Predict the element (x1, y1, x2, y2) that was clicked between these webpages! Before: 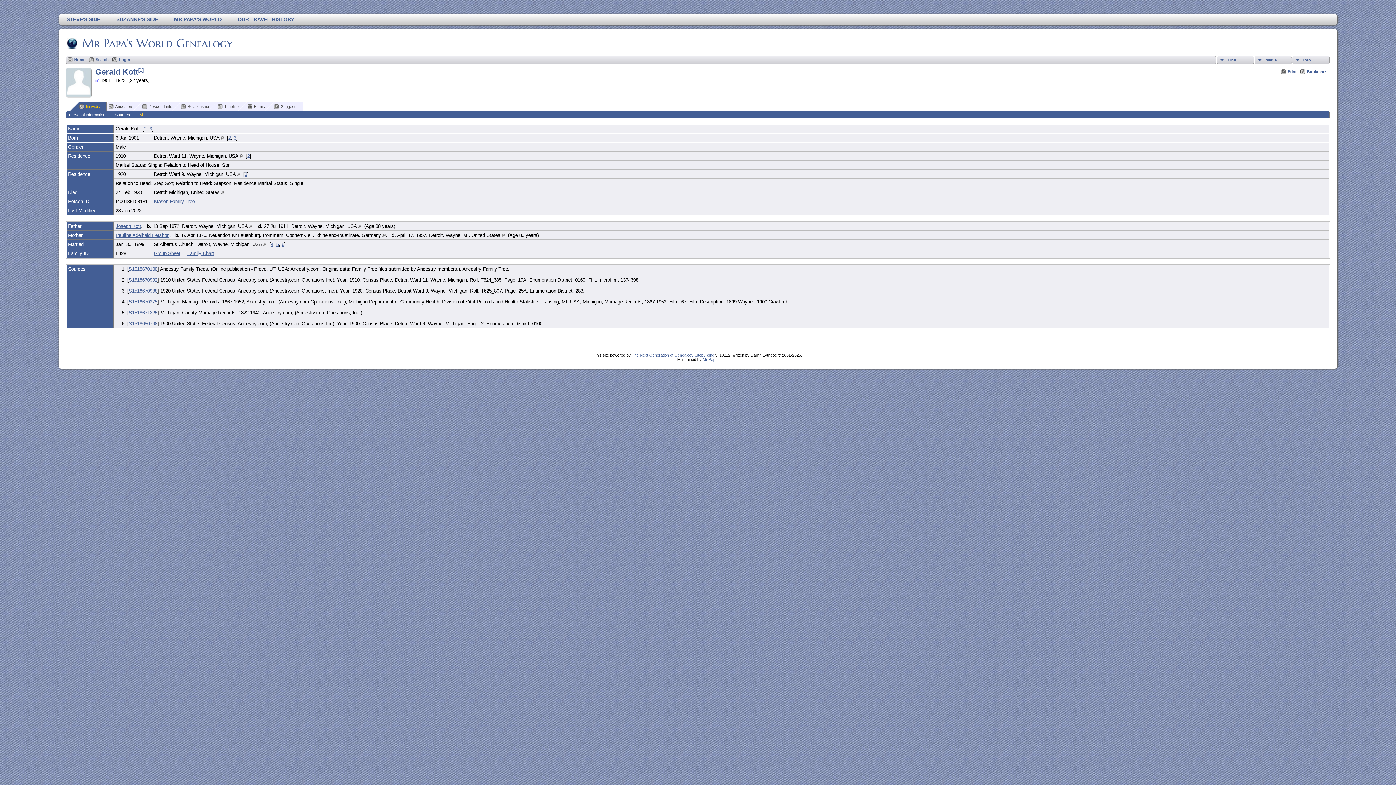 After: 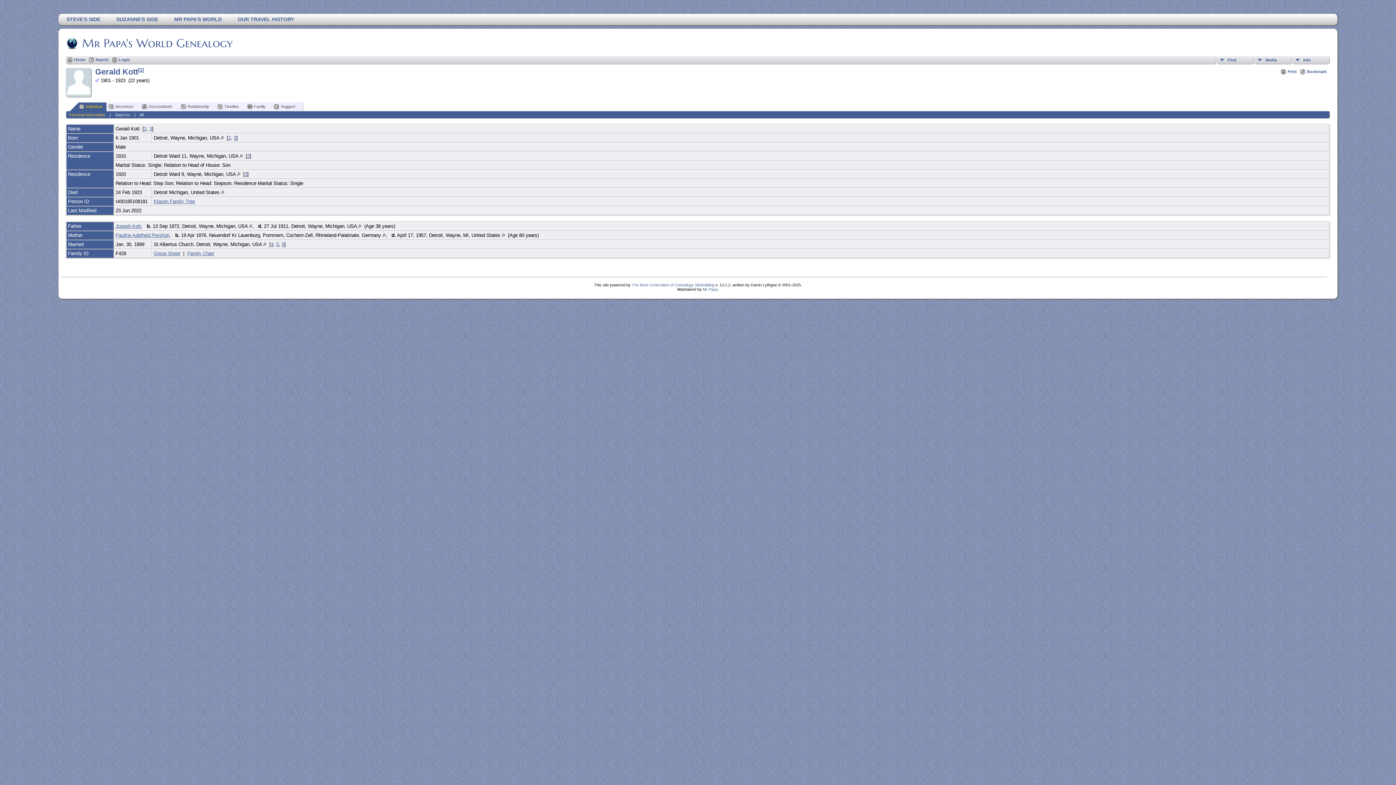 Action: bbox: (68, 112, 105, 116) label: Personal Information